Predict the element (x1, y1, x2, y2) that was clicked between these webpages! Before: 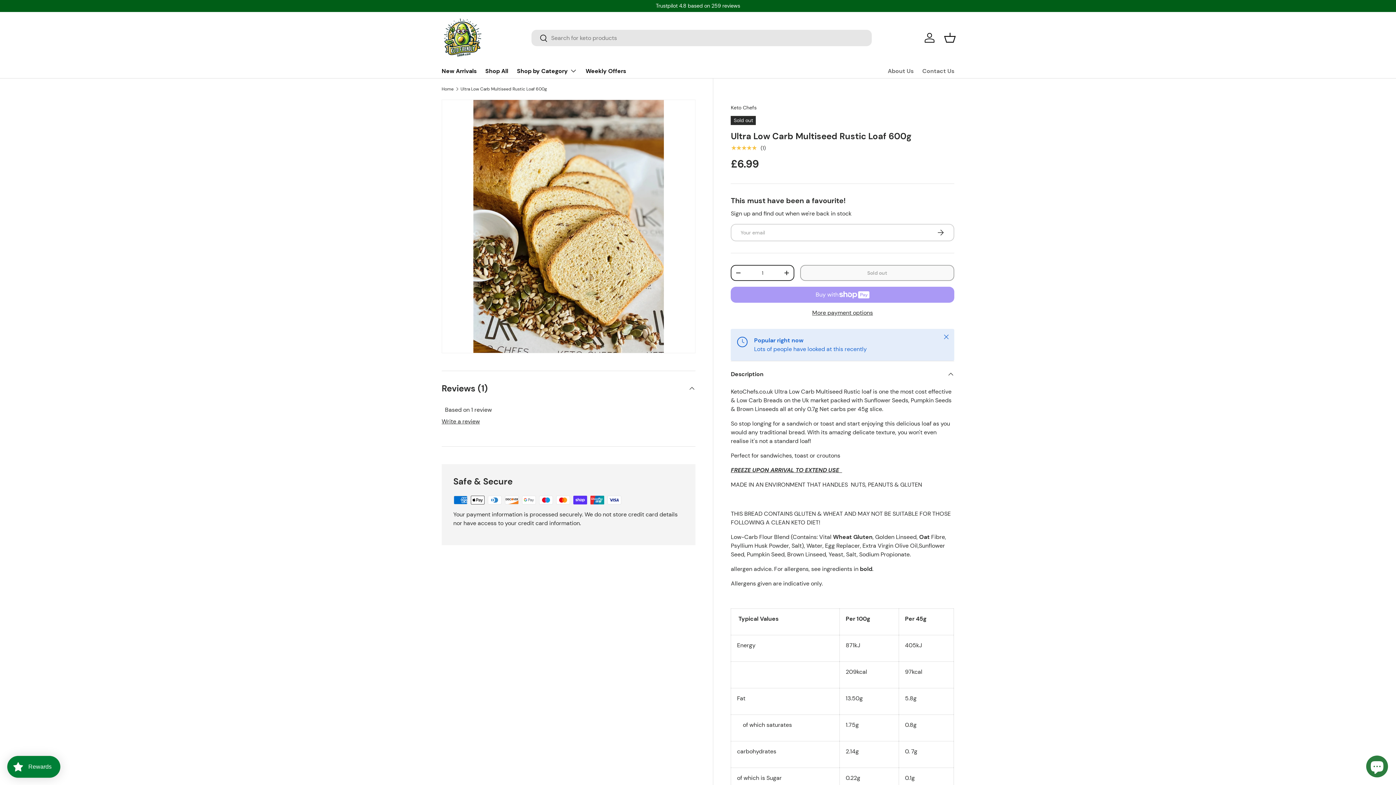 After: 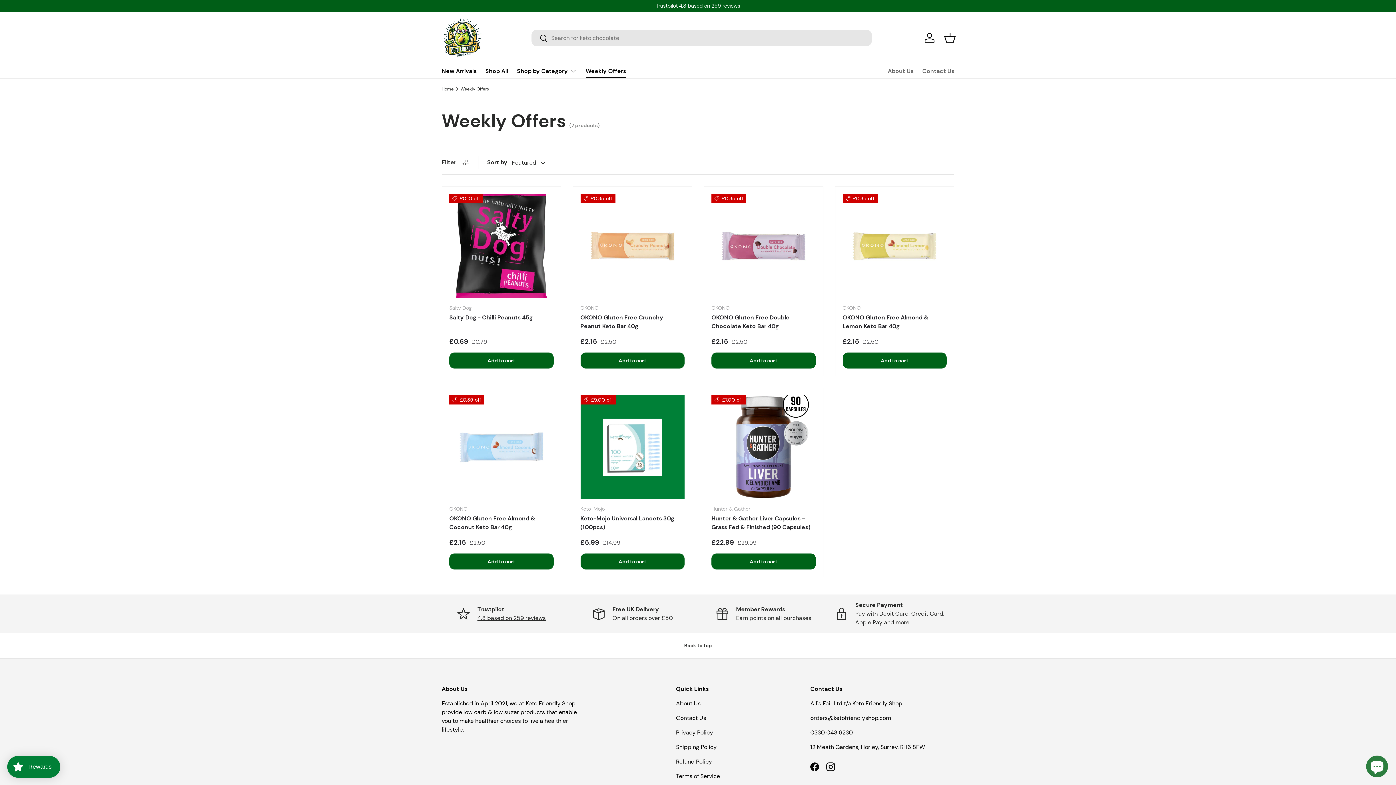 Action: label: Weekly Offers bbox: (585, 64, 626, 78)